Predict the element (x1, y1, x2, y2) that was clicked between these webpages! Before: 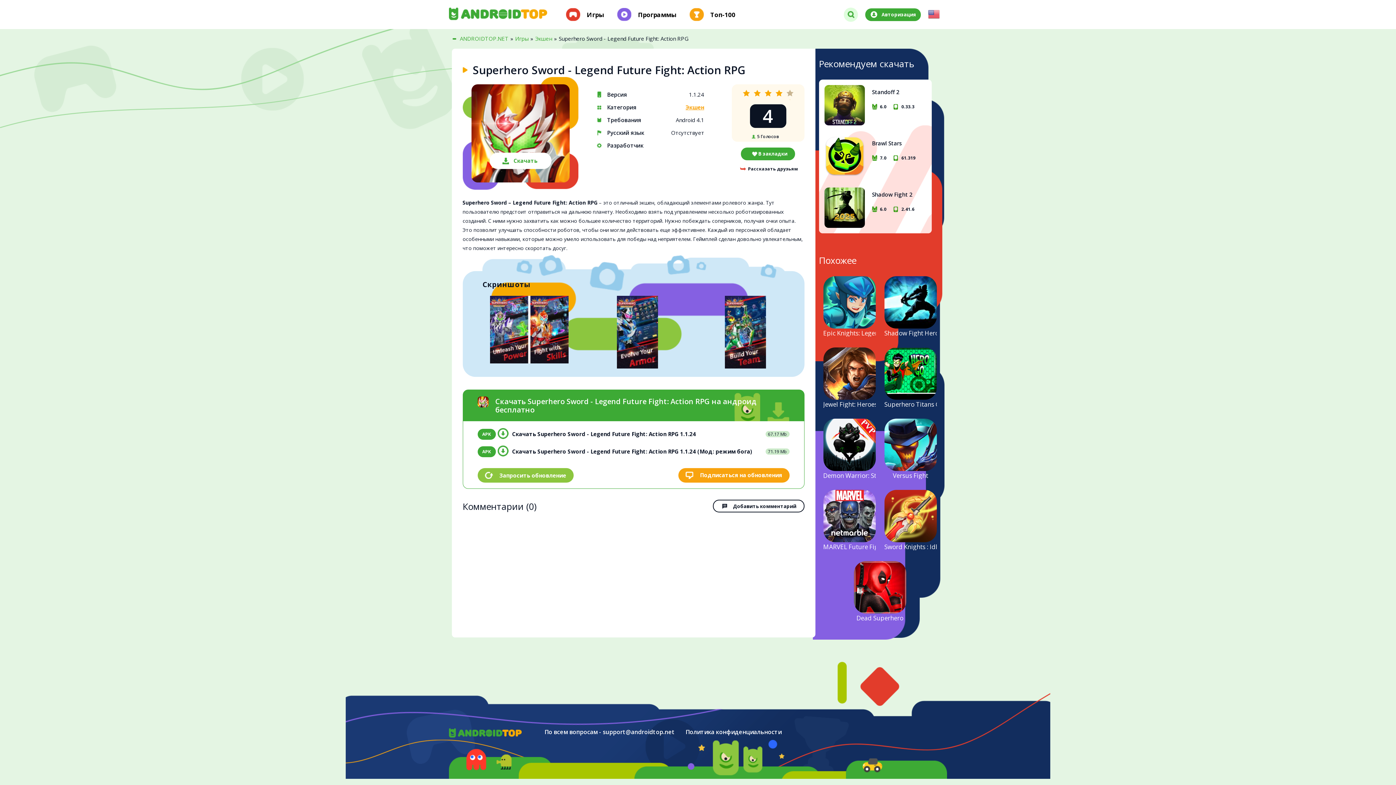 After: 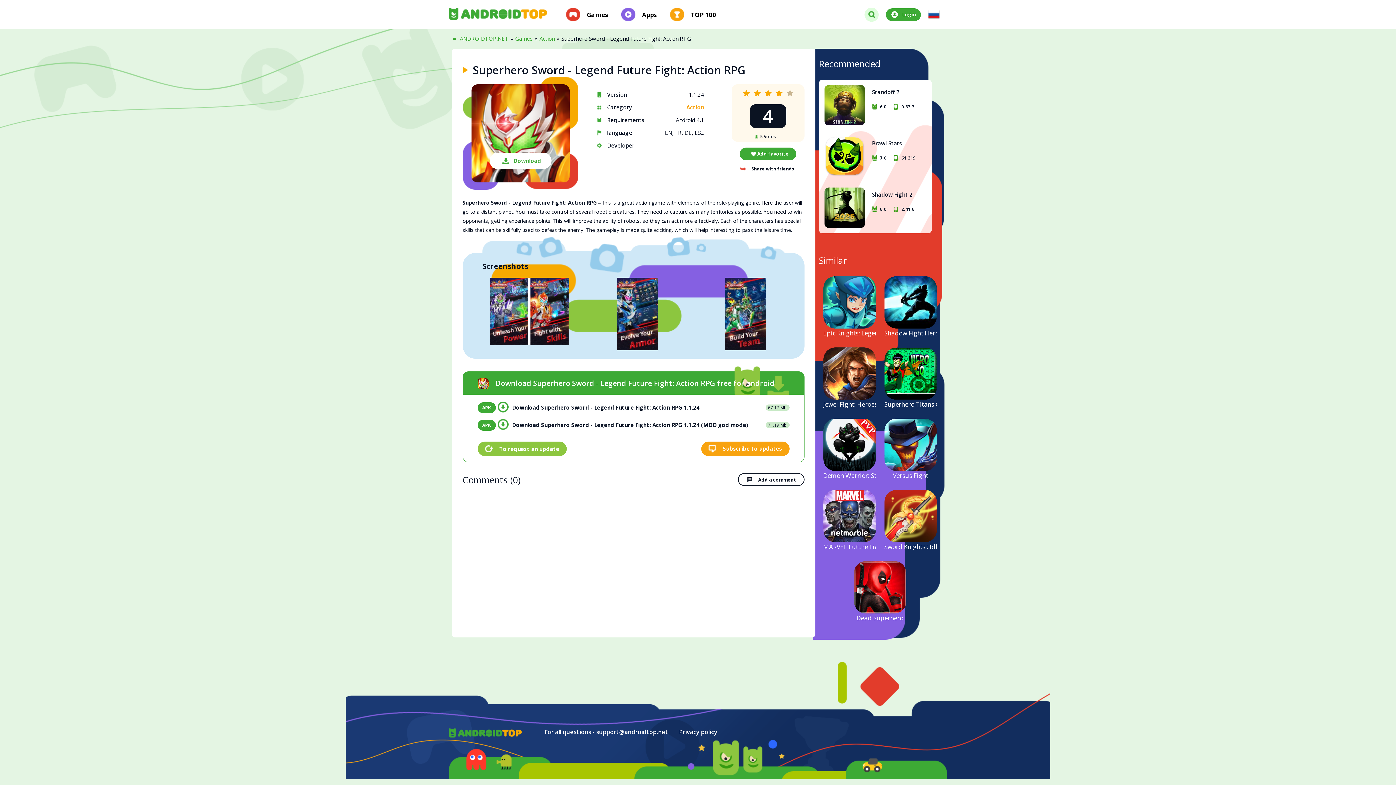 Action: bbox: (928, 8, 940, 20)